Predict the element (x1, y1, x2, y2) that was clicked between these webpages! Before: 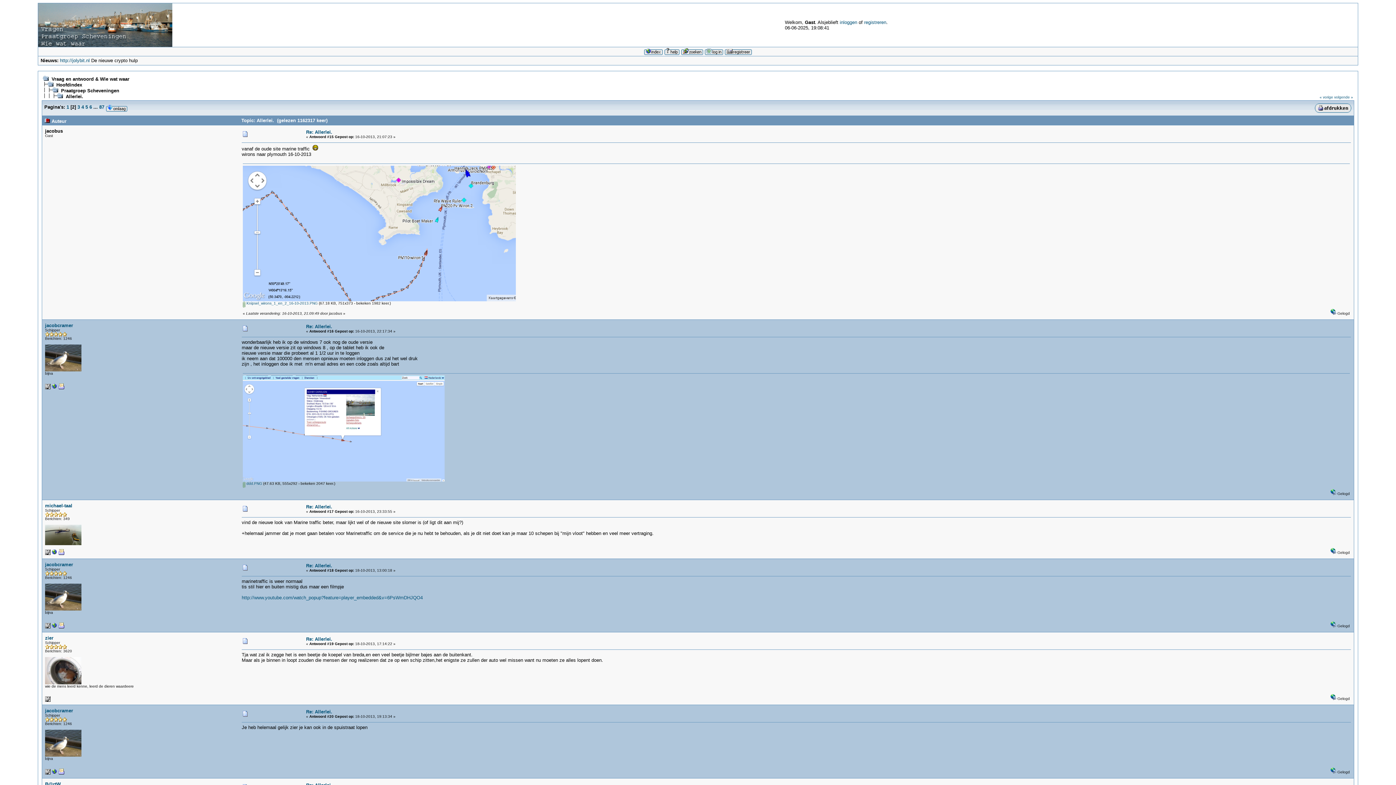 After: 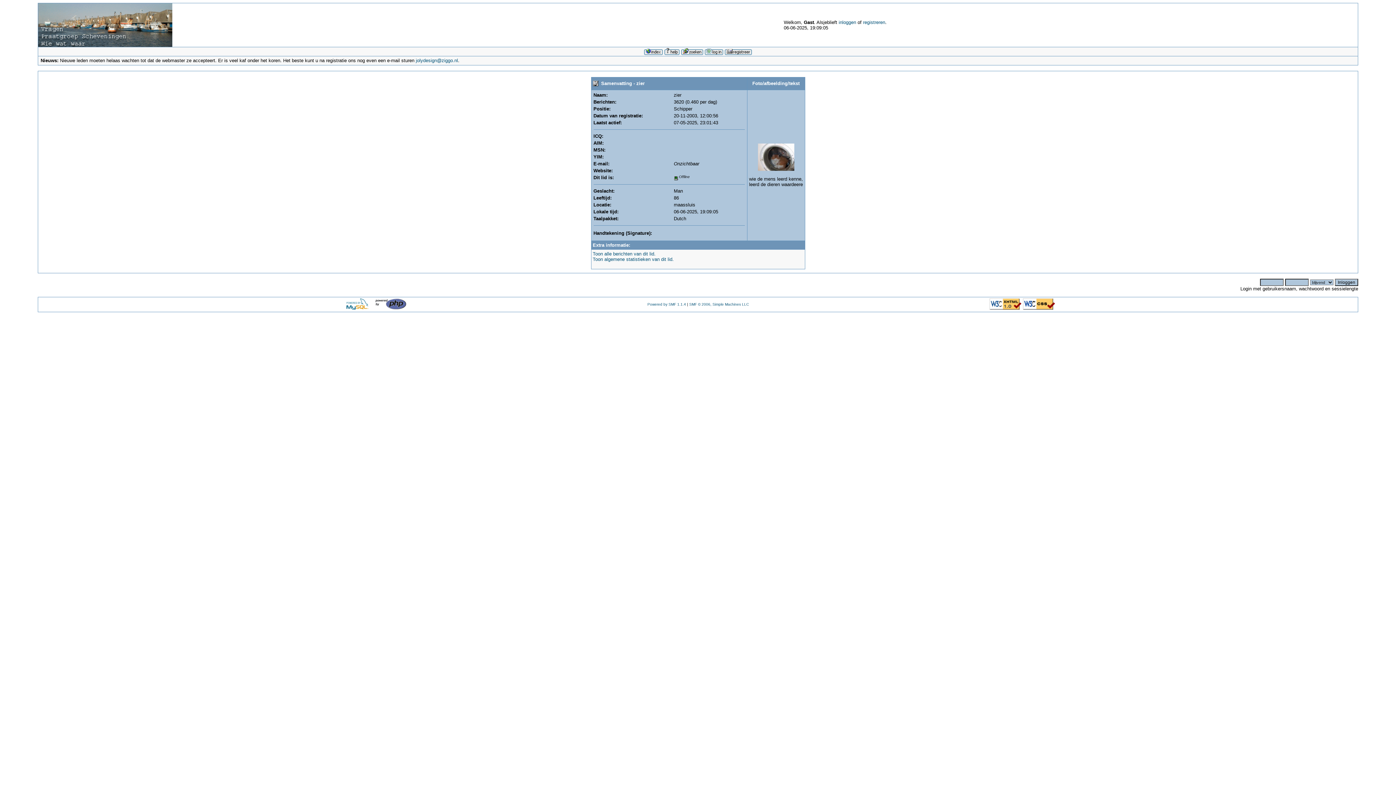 Action: bbox: (45, 635, 53, 641) label: zier